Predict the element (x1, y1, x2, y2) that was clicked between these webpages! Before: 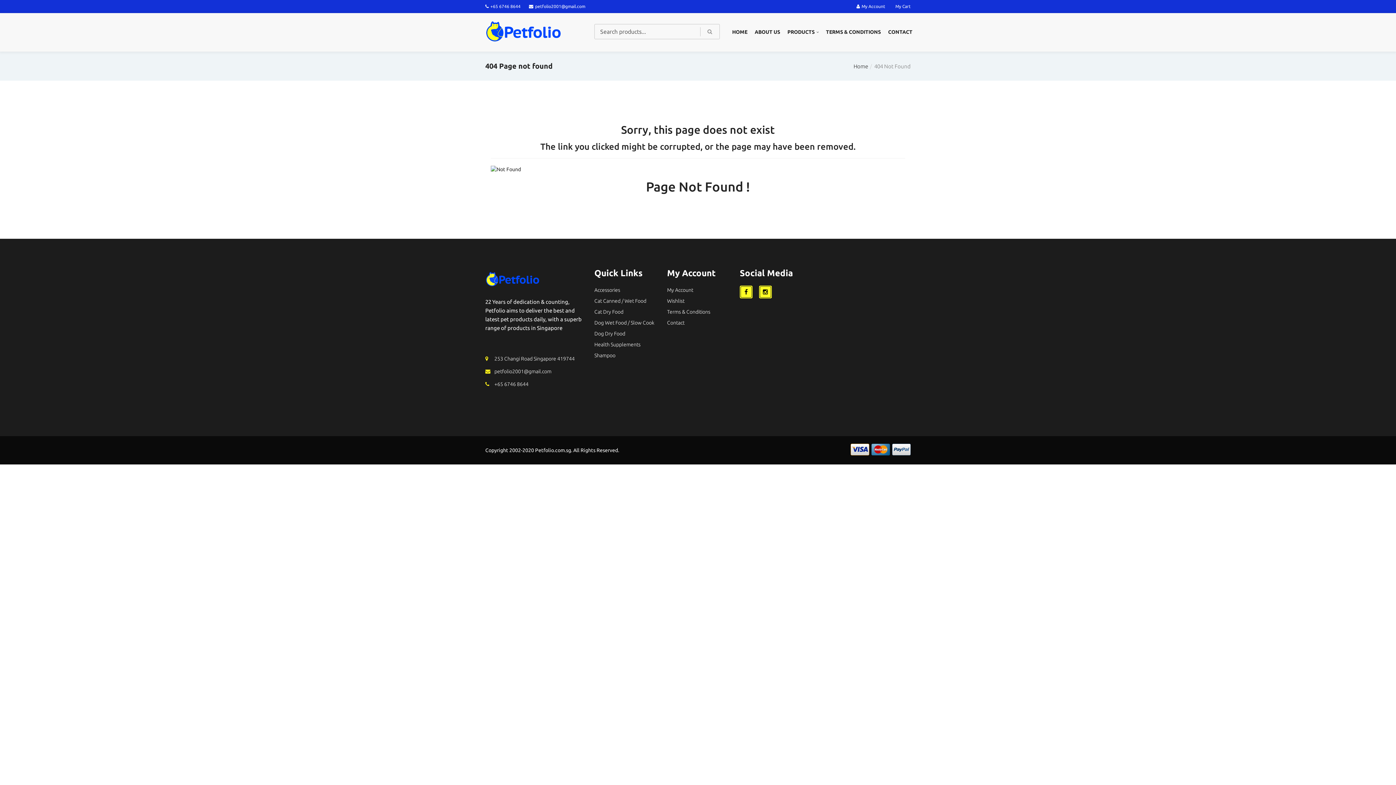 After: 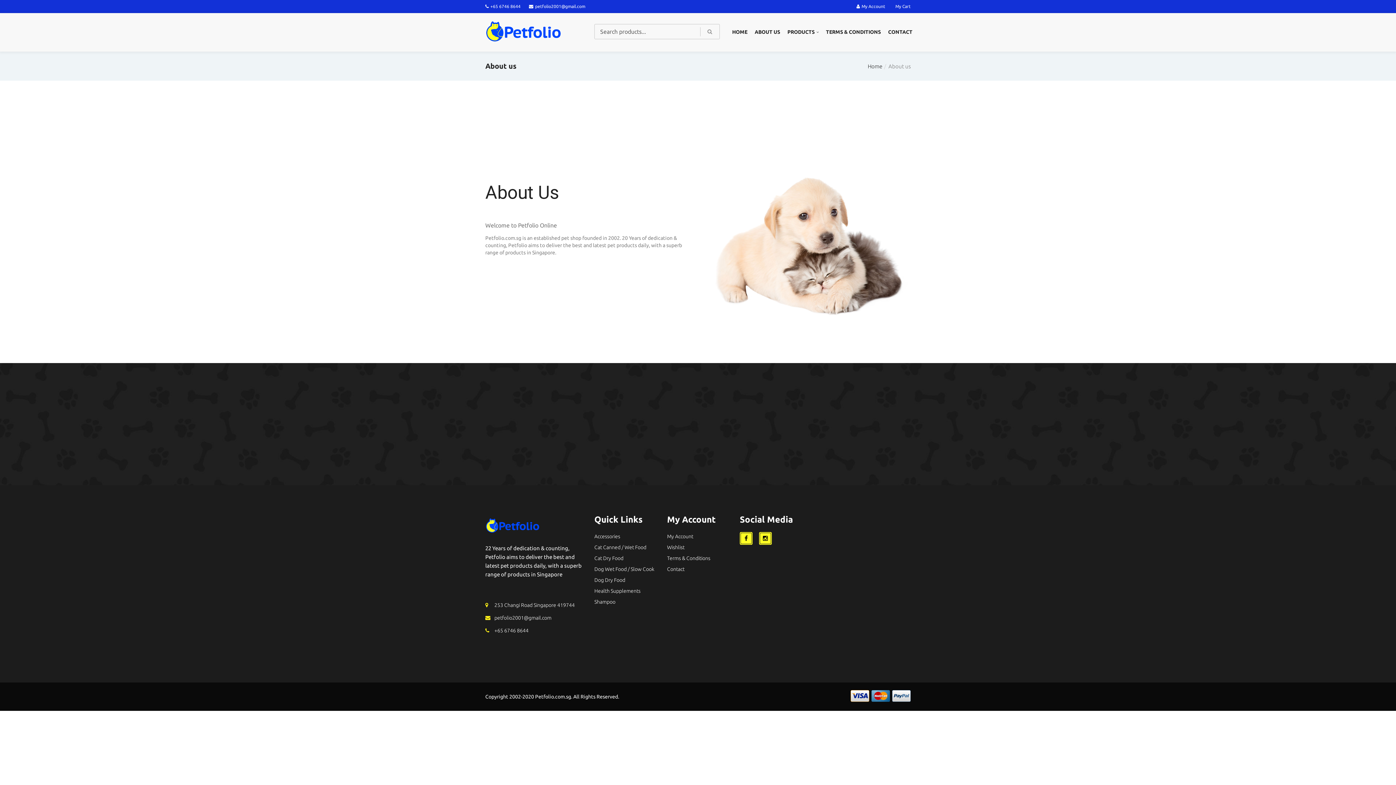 Action: label: ABOUT US bbox: (751, 13, 784, 50)